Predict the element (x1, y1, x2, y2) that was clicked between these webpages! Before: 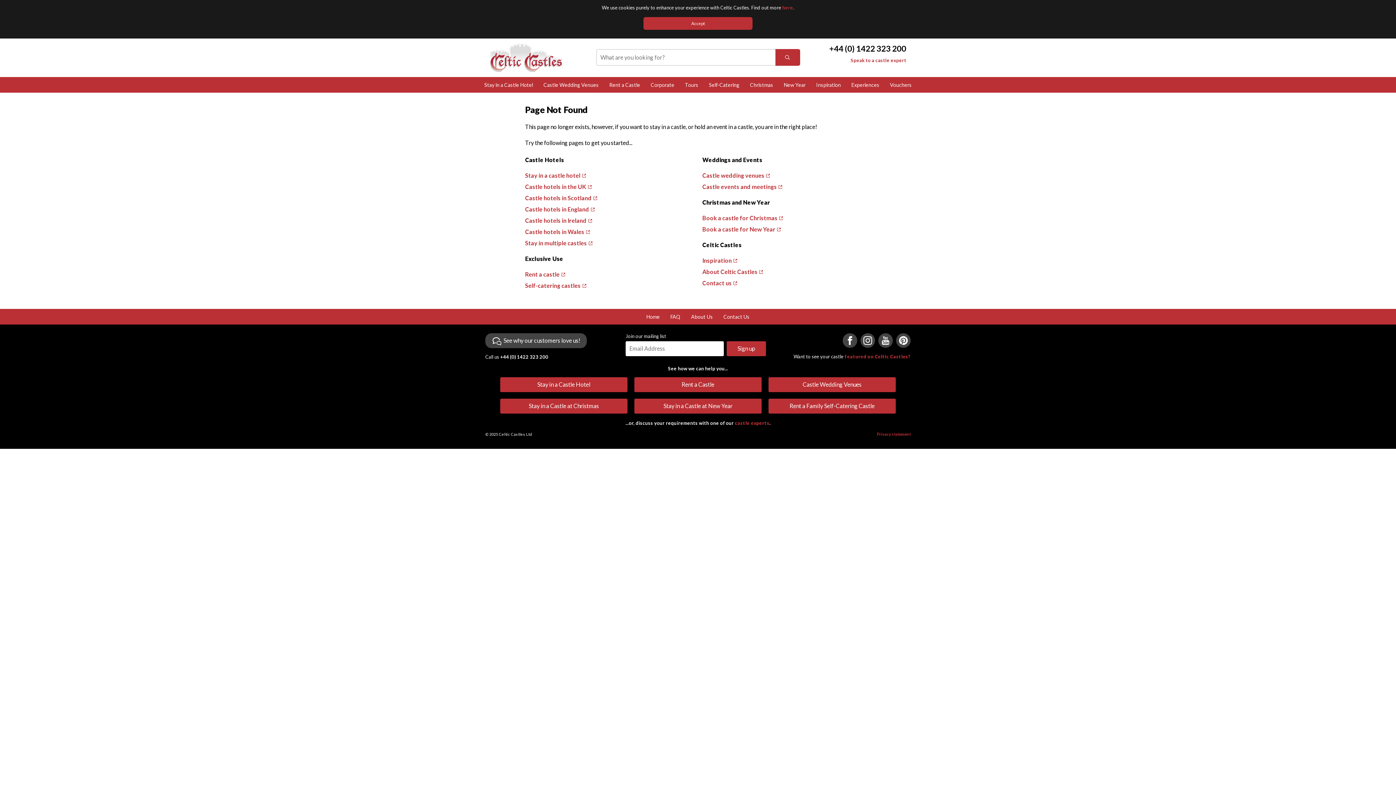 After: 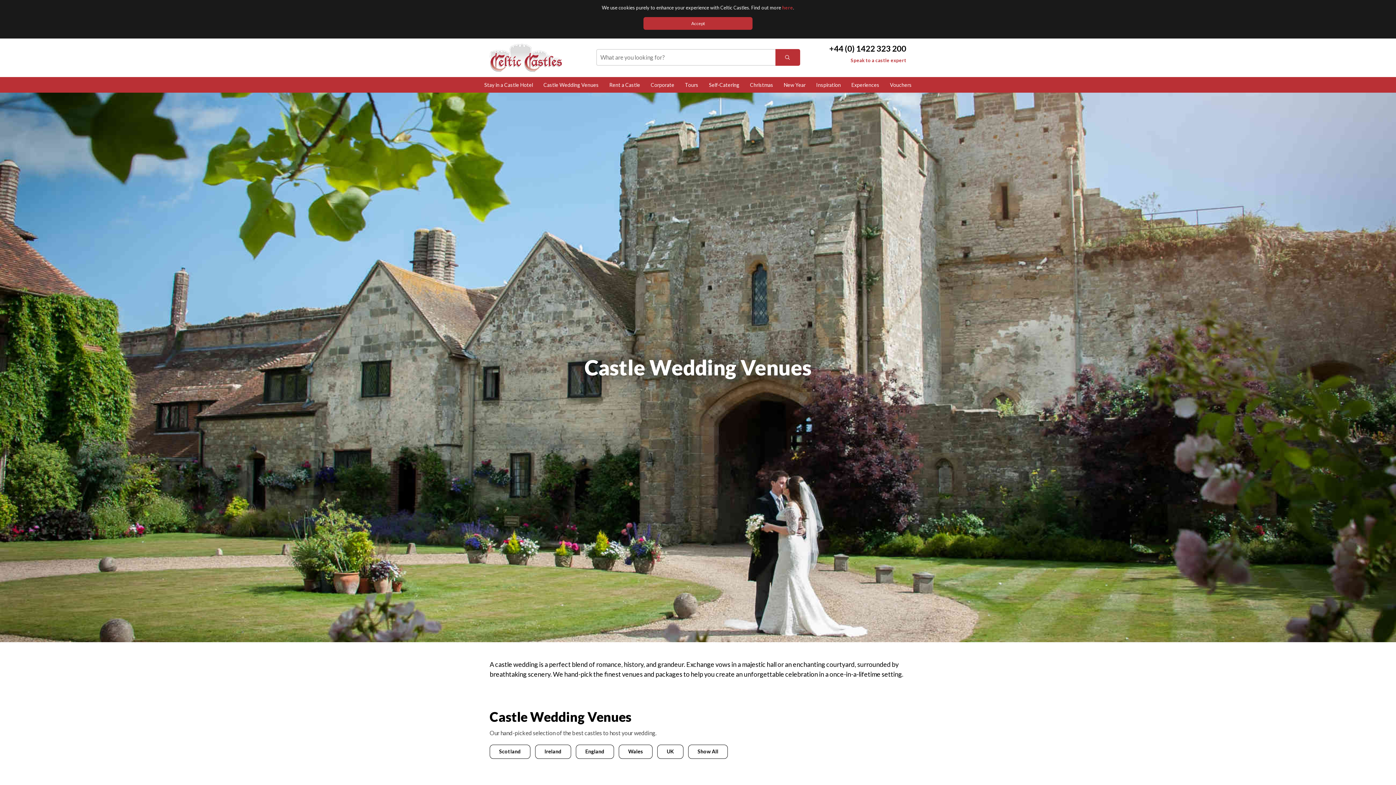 Action: label: Castle Wedding Venues bbox: (543, 81, 598, 87)